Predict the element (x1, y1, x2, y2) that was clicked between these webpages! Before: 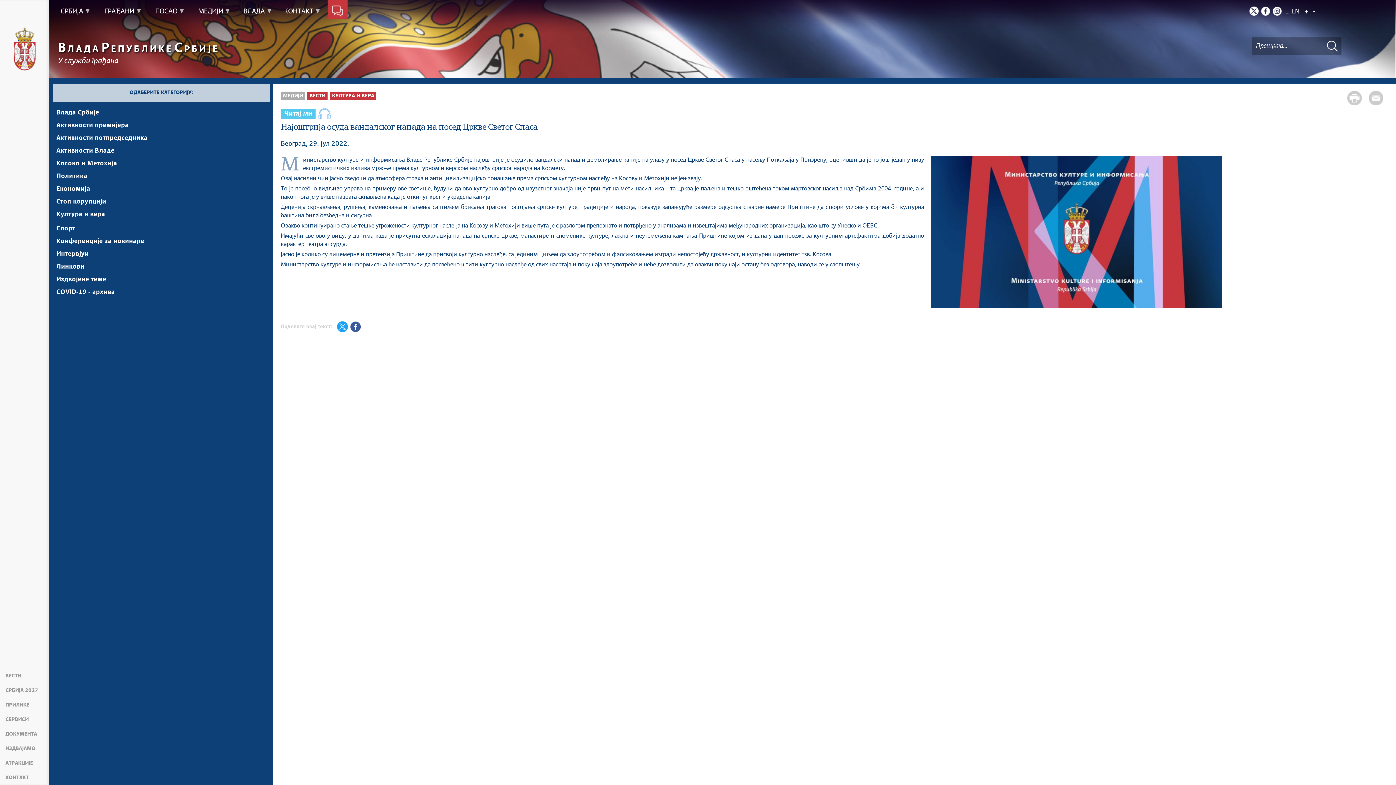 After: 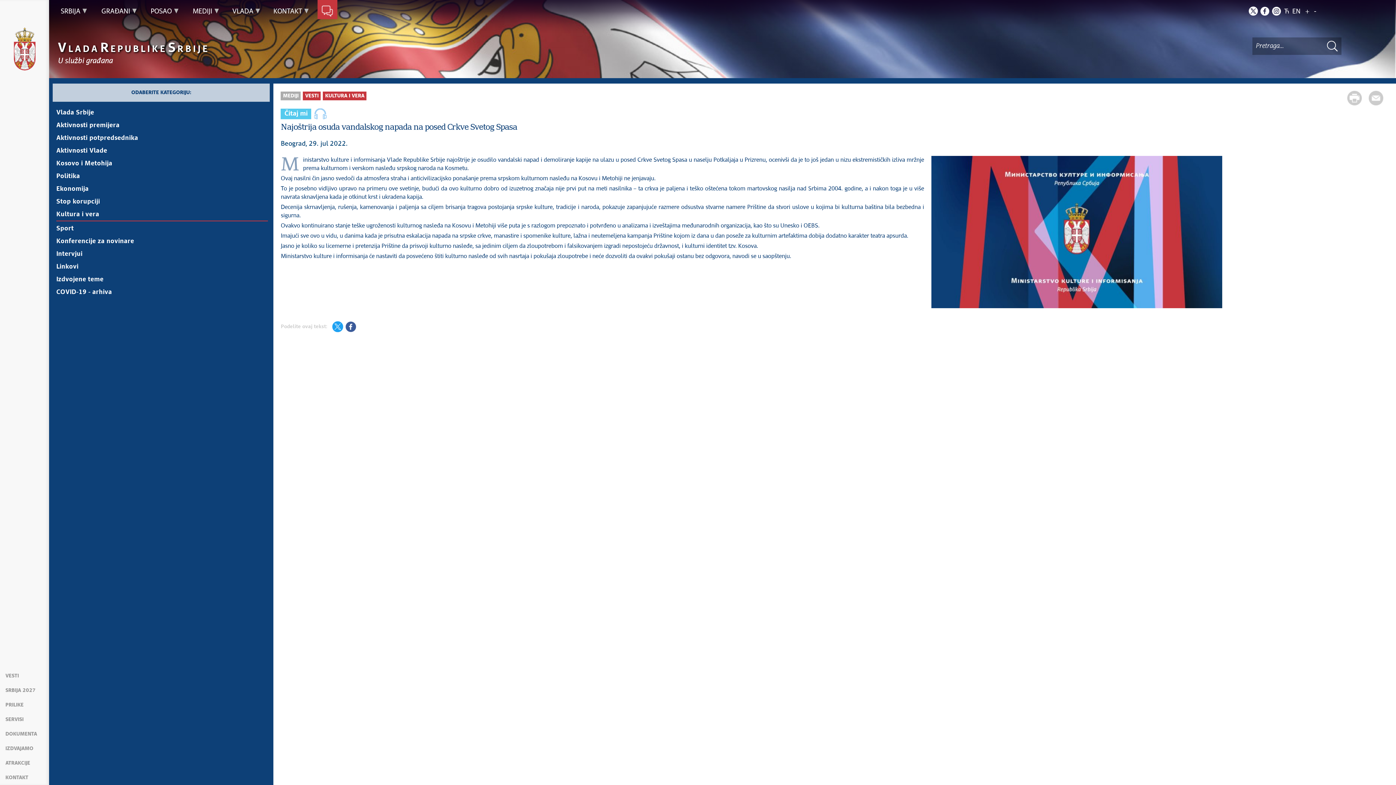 Action: label: L bbox: (1284, 8, 1289, 15)